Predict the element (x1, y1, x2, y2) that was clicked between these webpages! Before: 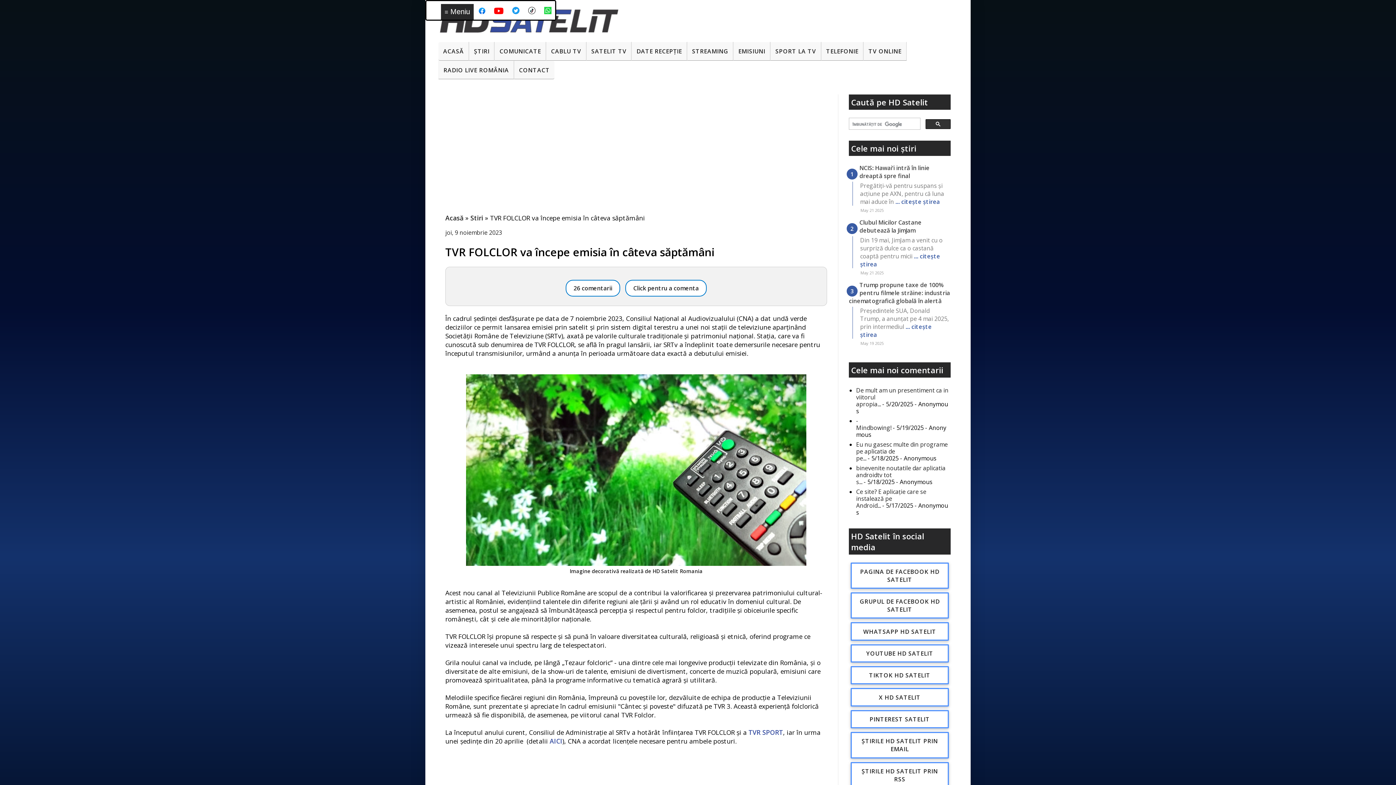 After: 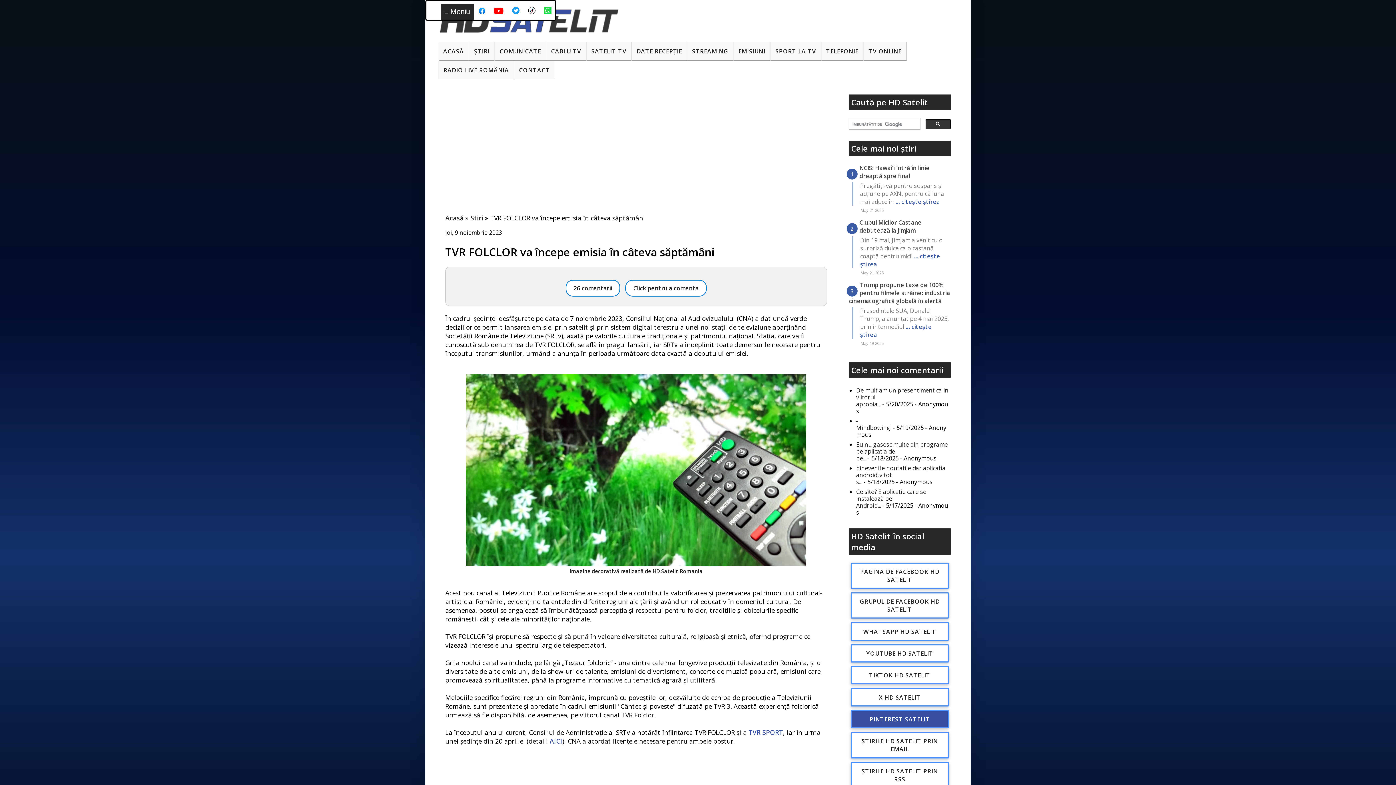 Action: bbox: (850, 710, 949, 728) label: PINTEREST SATELIT